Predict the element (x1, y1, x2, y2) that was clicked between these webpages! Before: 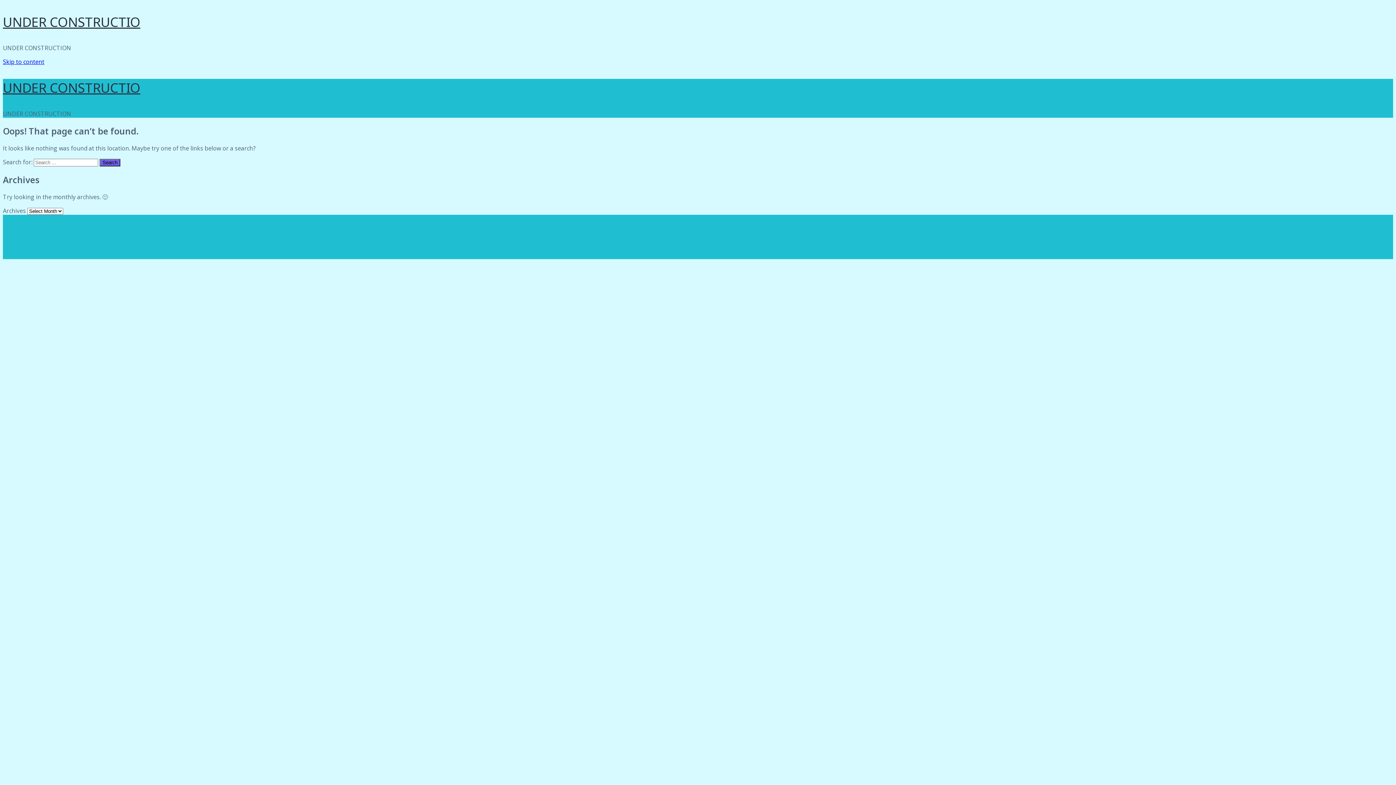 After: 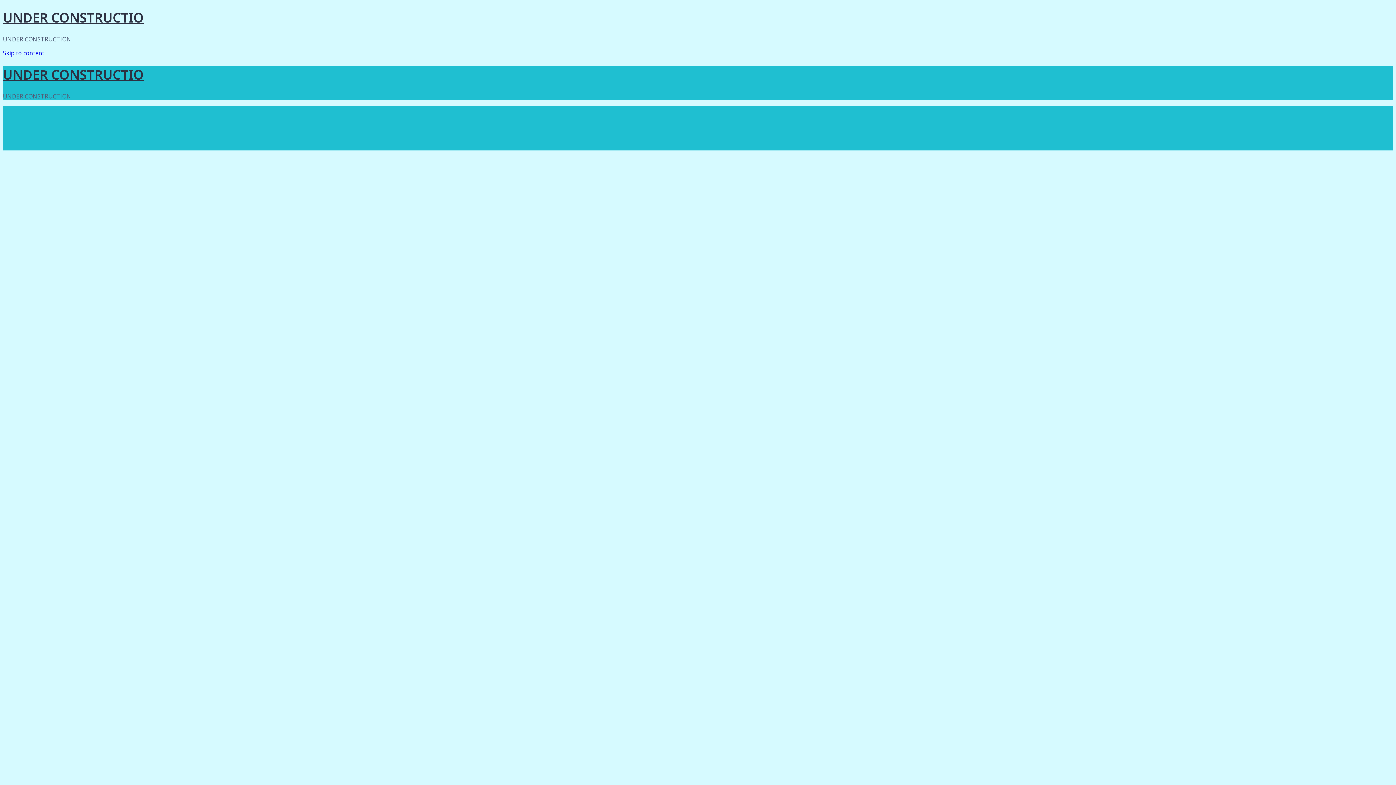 Action: bbox: (2, 13, 140, 30) label: UNDER CONSTRUCTIO